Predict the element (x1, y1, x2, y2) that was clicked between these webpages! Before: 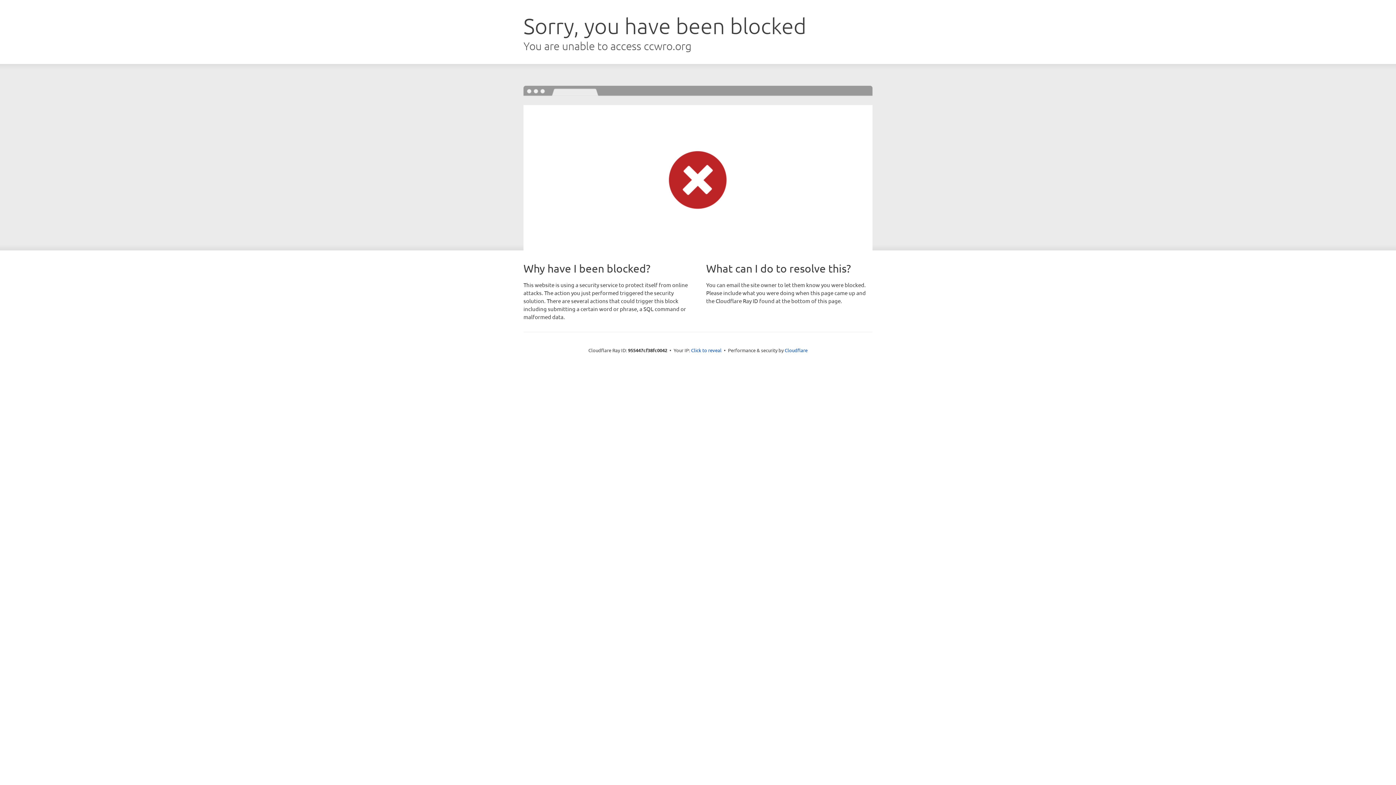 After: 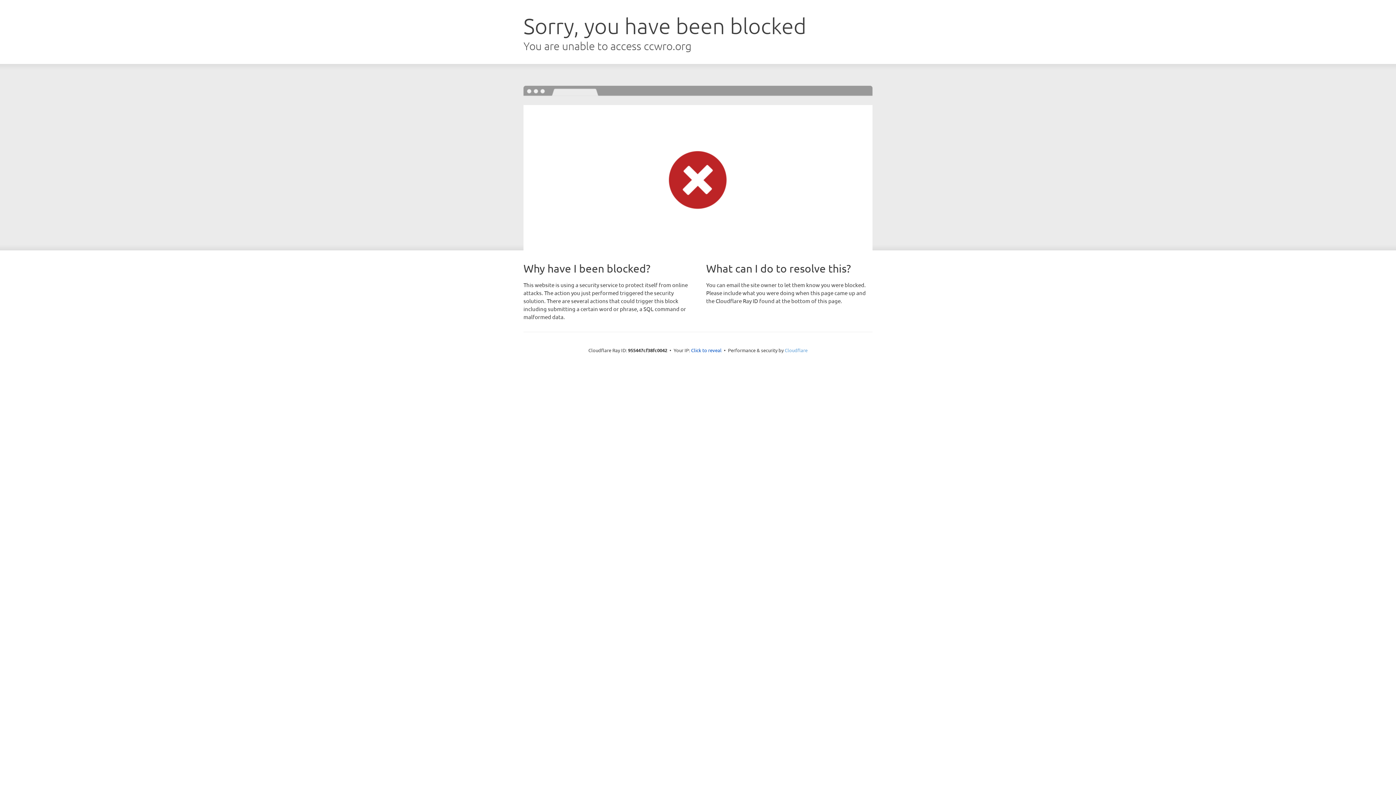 Action: label: Cloudflare bbox: (784, 347, 807, 353)